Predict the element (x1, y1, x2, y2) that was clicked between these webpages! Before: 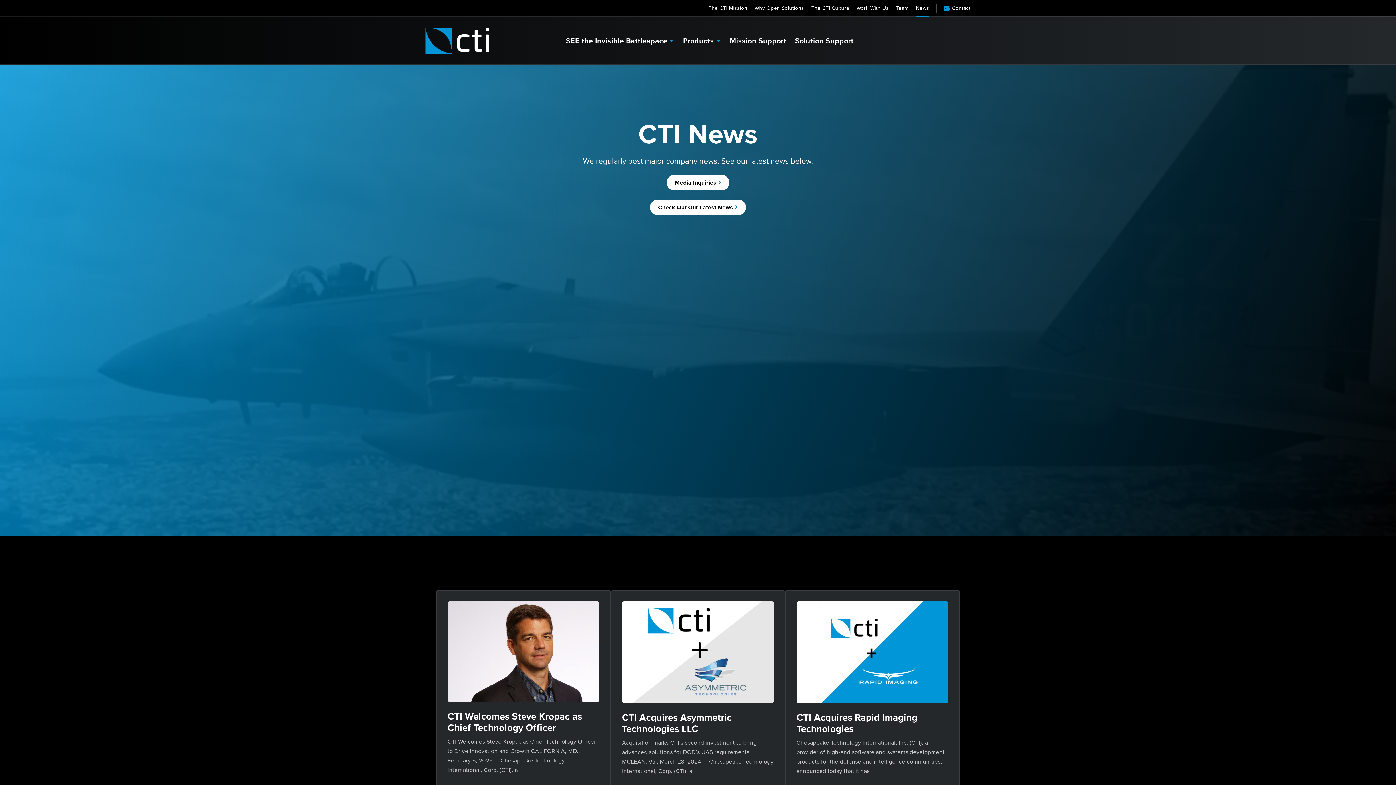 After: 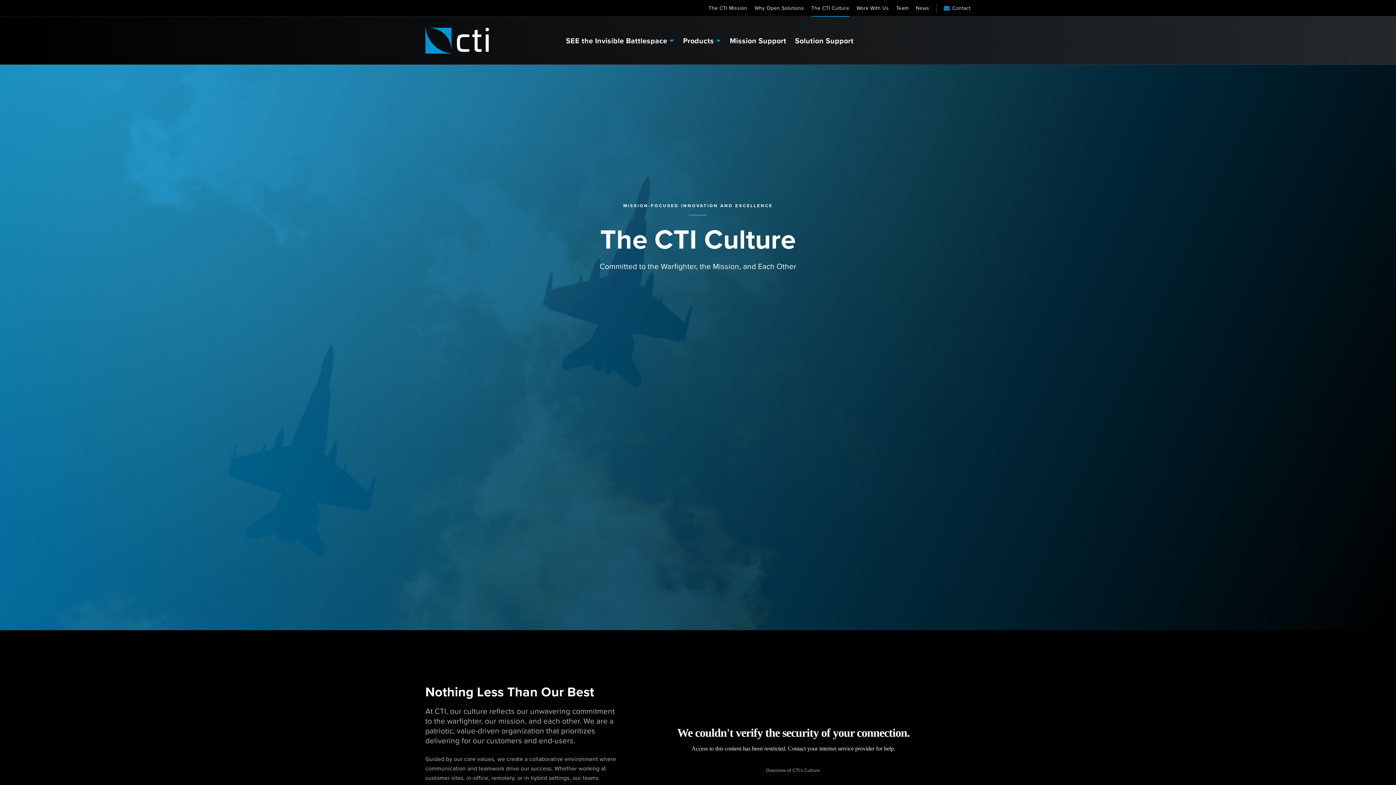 Action: label: The CTI Culture bbox: (811, 0, 849, 16)